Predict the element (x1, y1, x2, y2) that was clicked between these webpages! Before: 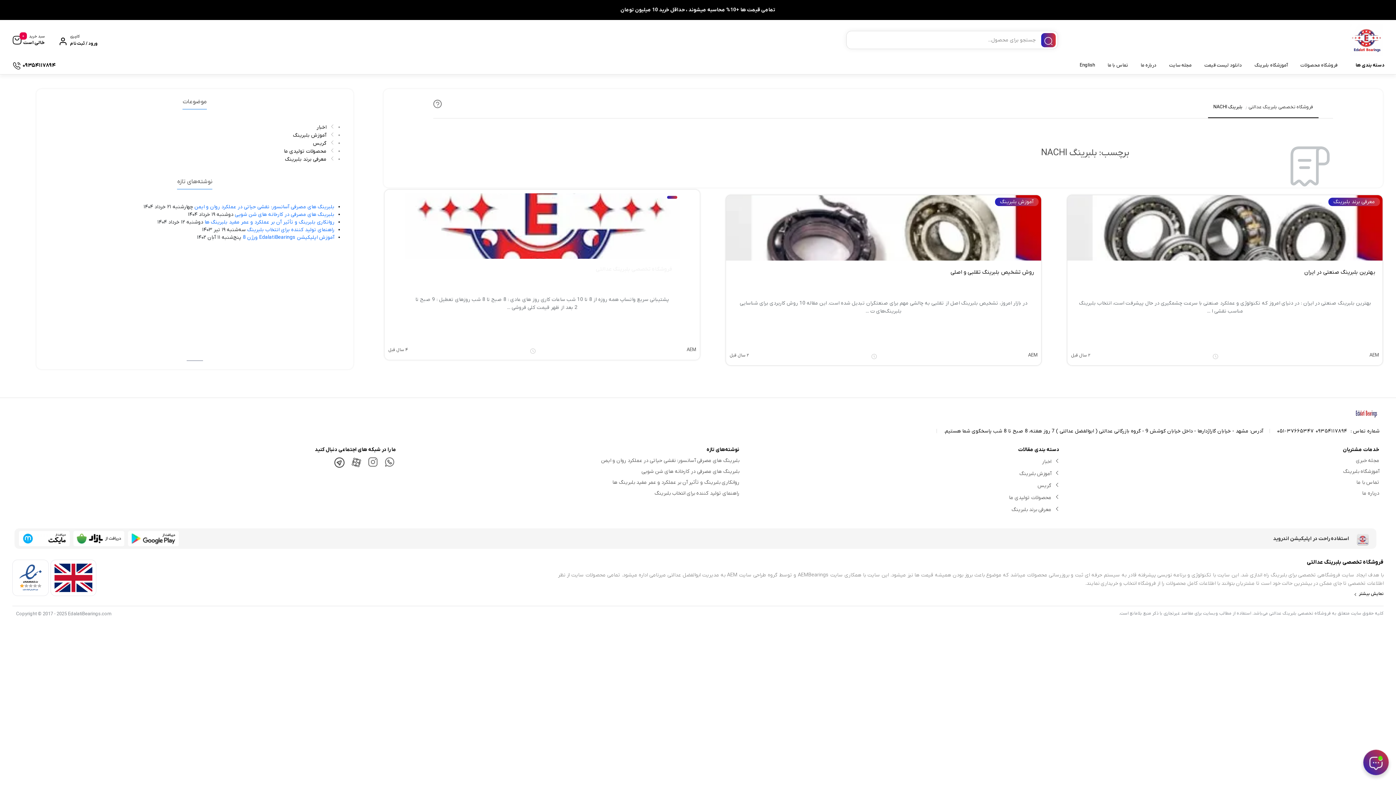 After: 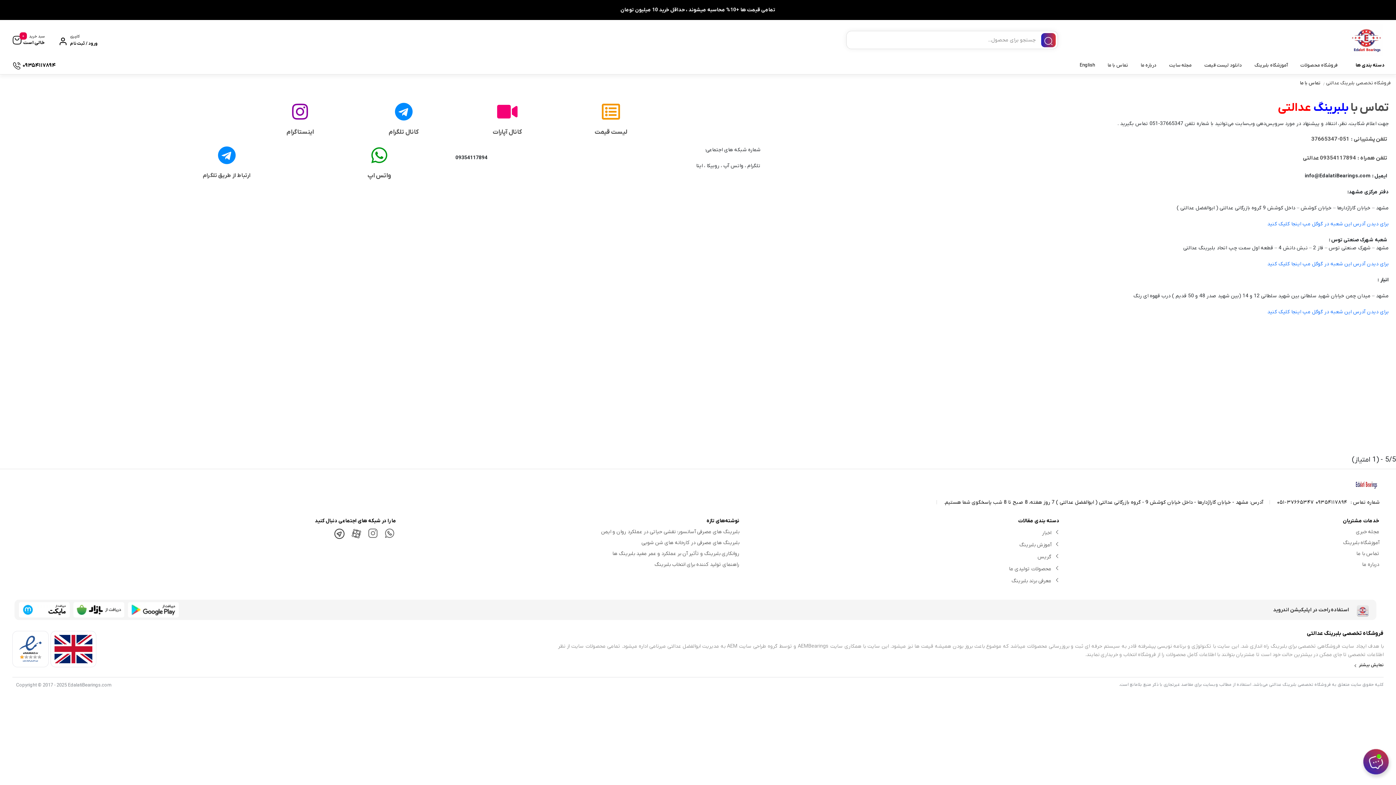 Action: label: 09354117894 bbox: (9, 58, 59, 72)